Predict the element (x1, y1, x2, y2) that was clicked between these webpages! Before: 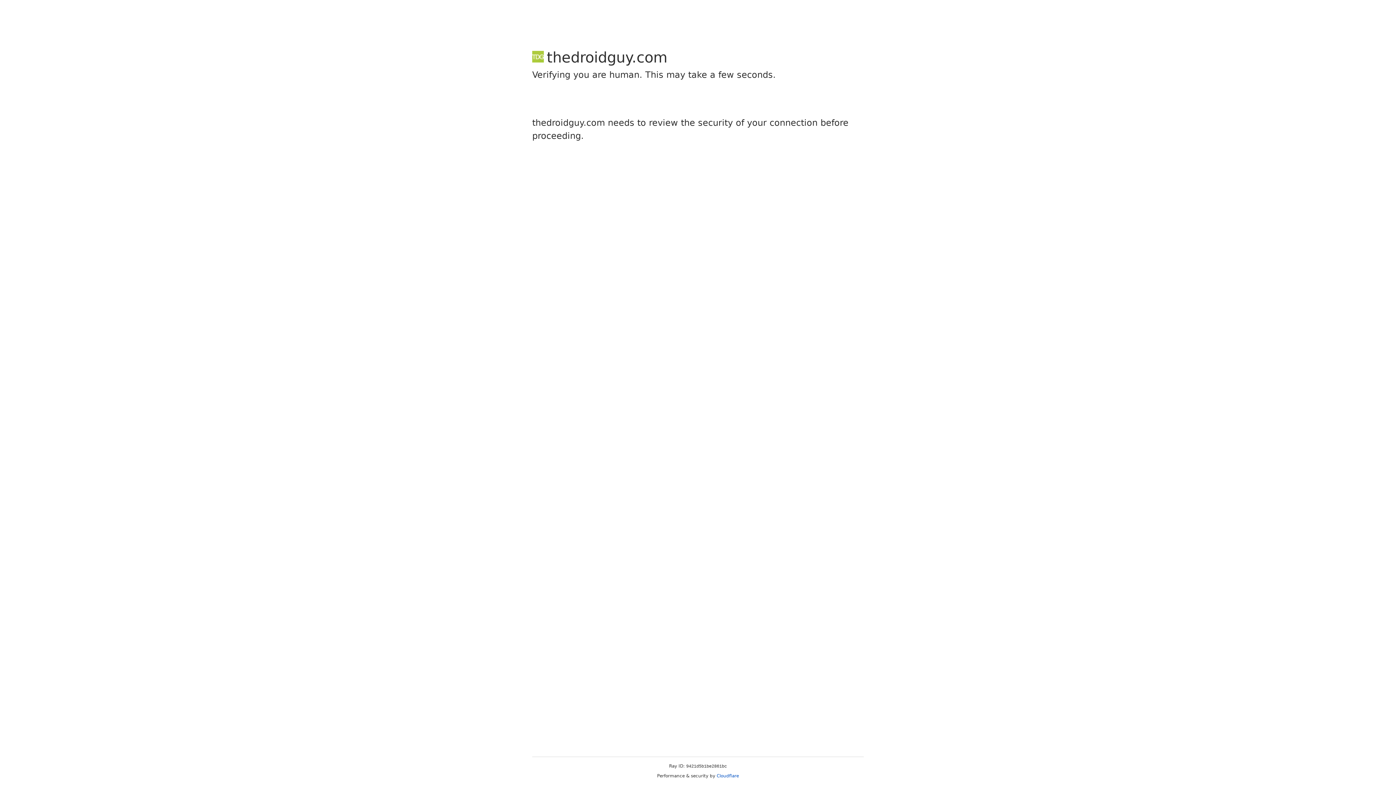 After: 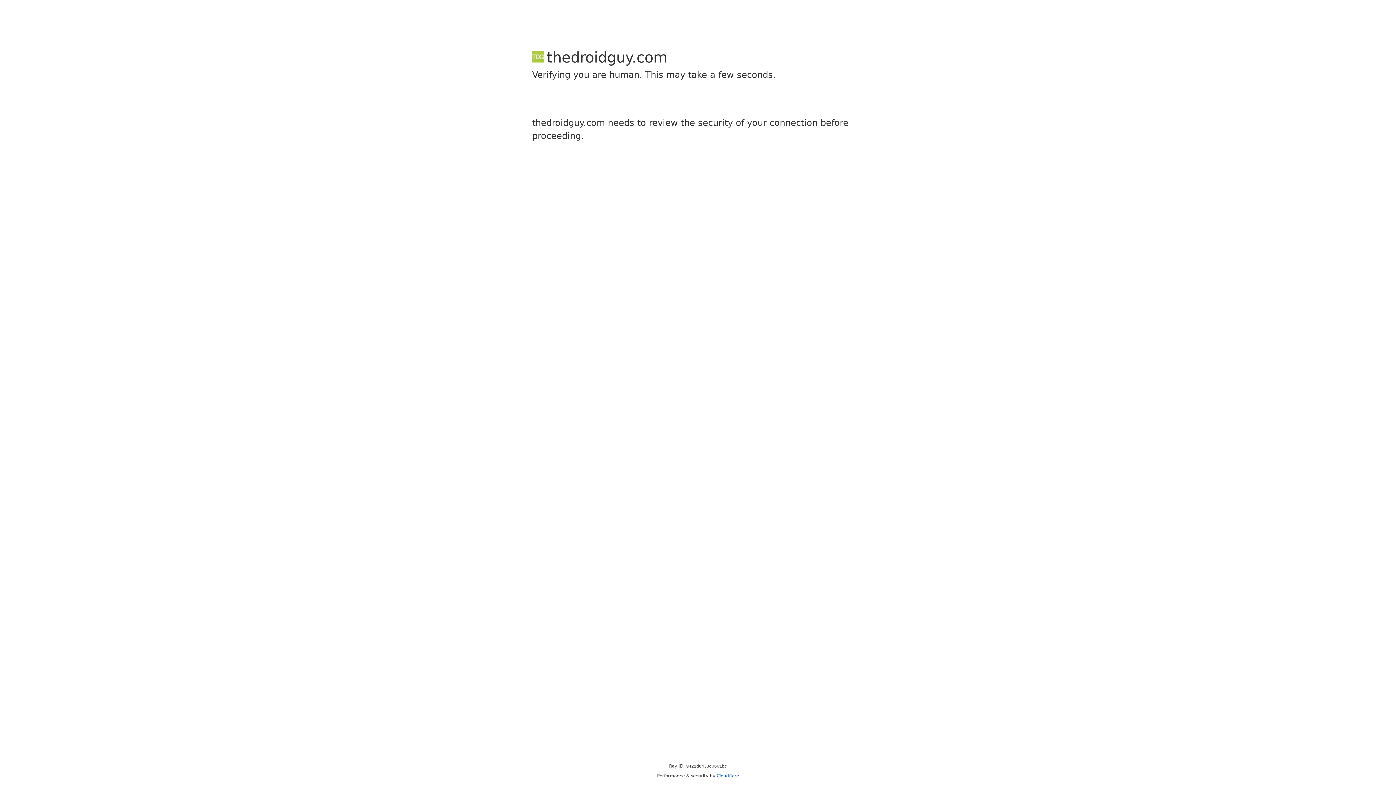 Action: label: Cloudflare bbox: (716, 773, 739, 778)